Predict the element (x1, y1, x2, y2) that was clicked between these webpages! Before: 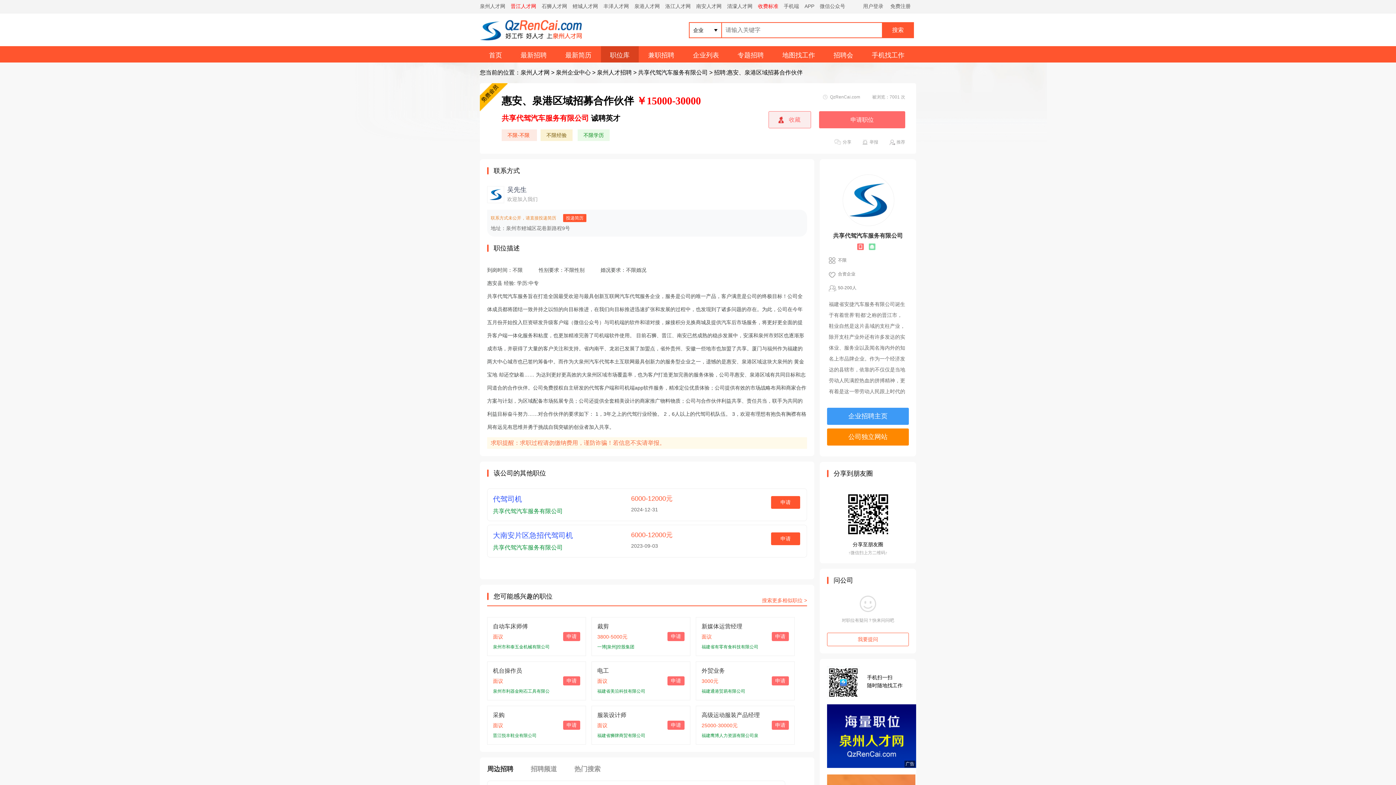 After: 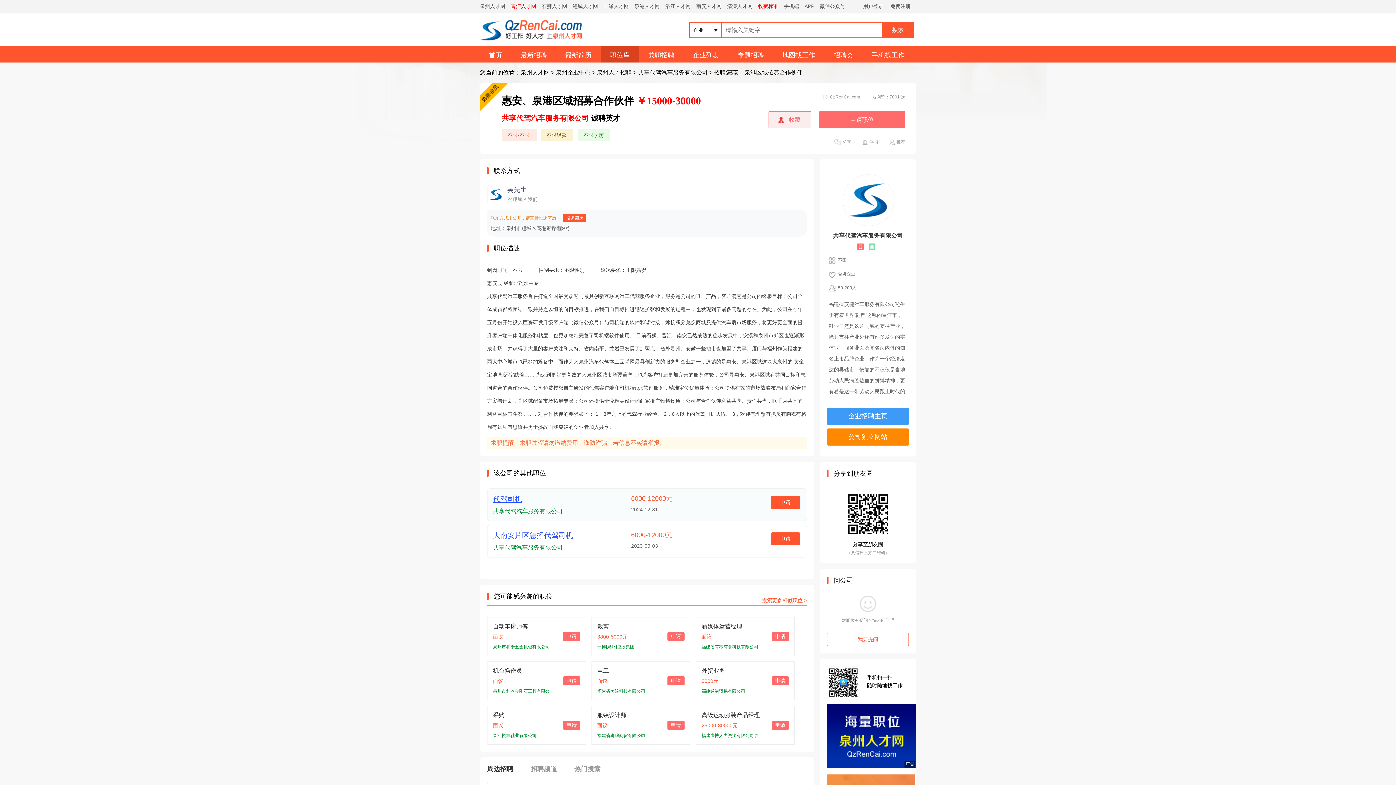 Action: bbox: (493, 495, 522, 503) label: 代驾司机